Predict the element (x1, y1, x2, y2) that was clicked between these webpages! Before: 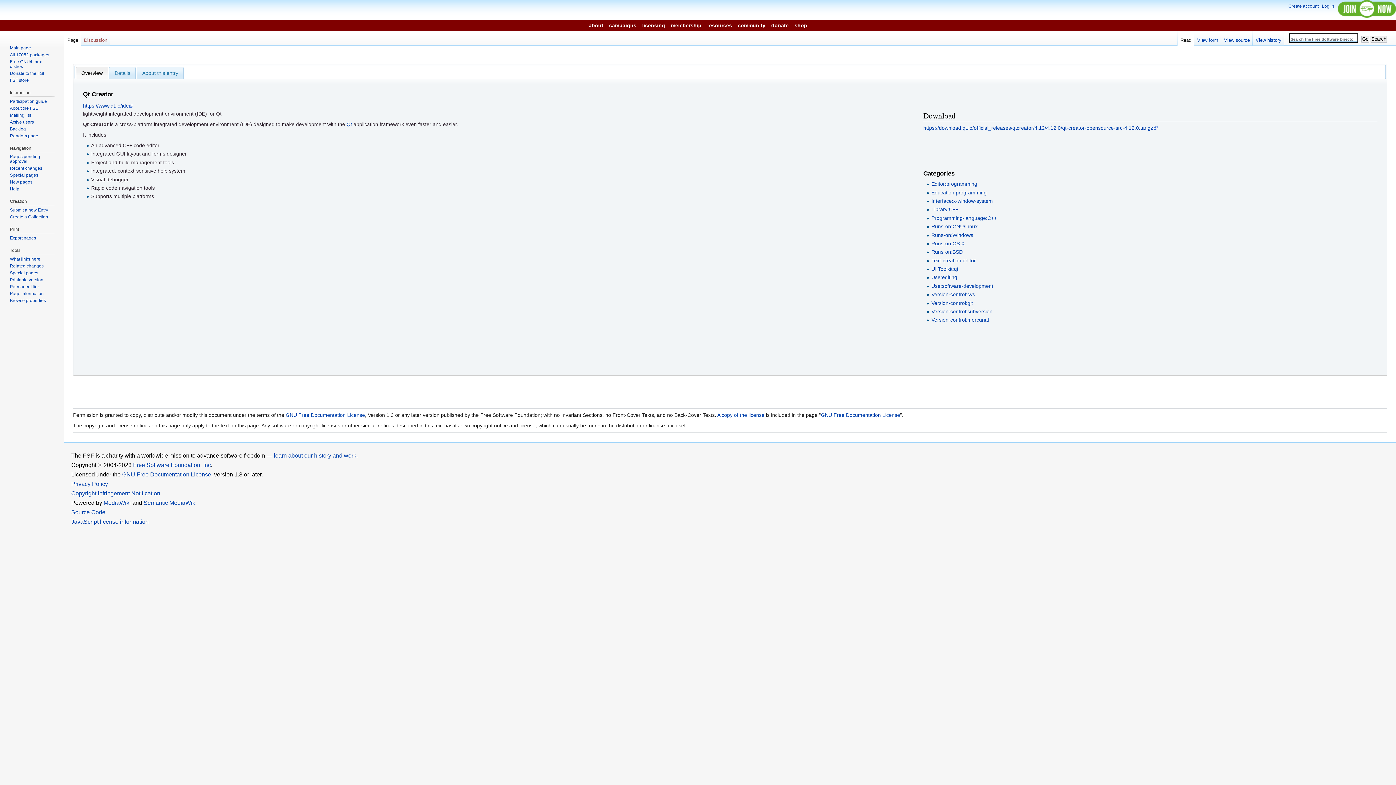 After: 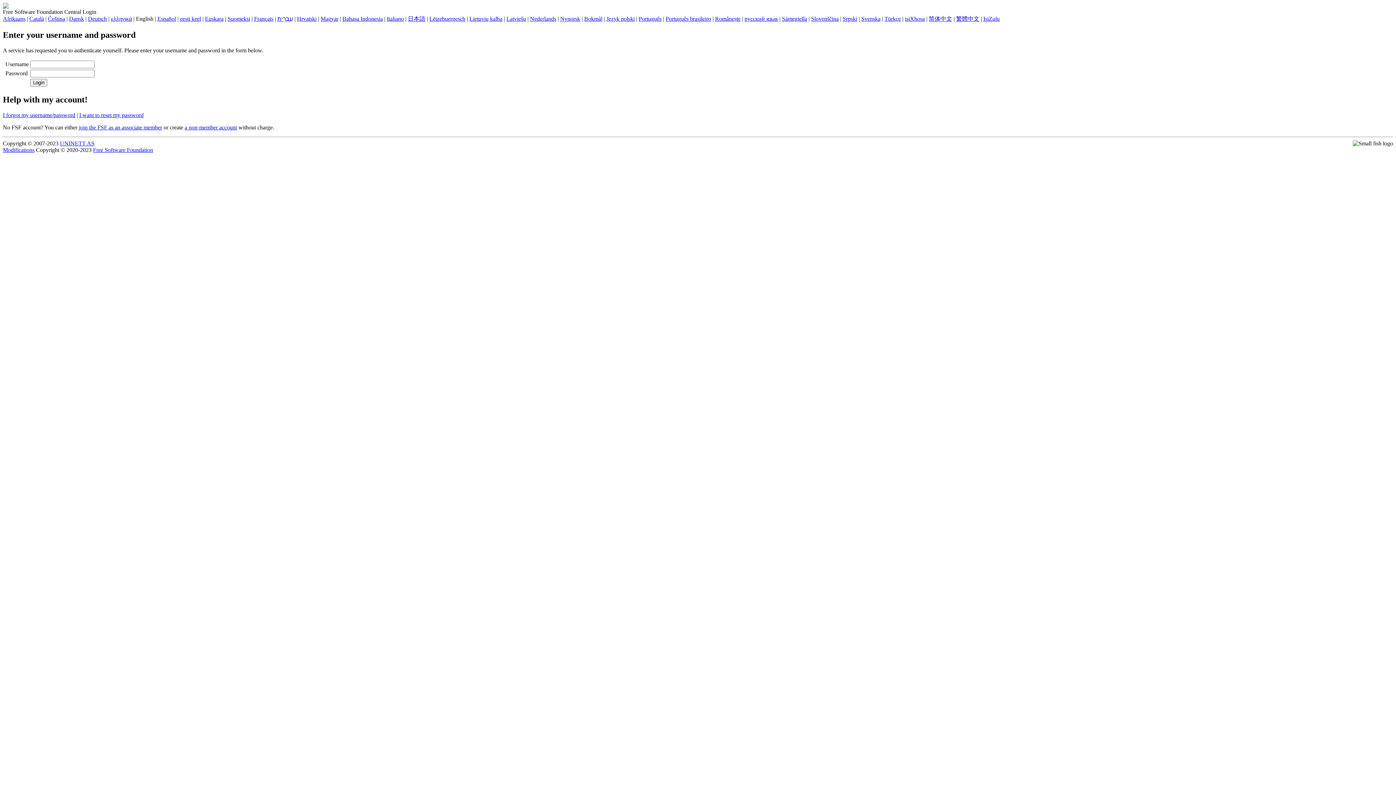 Action: bbox: (1288, 3, 1318, 8) label: Create account